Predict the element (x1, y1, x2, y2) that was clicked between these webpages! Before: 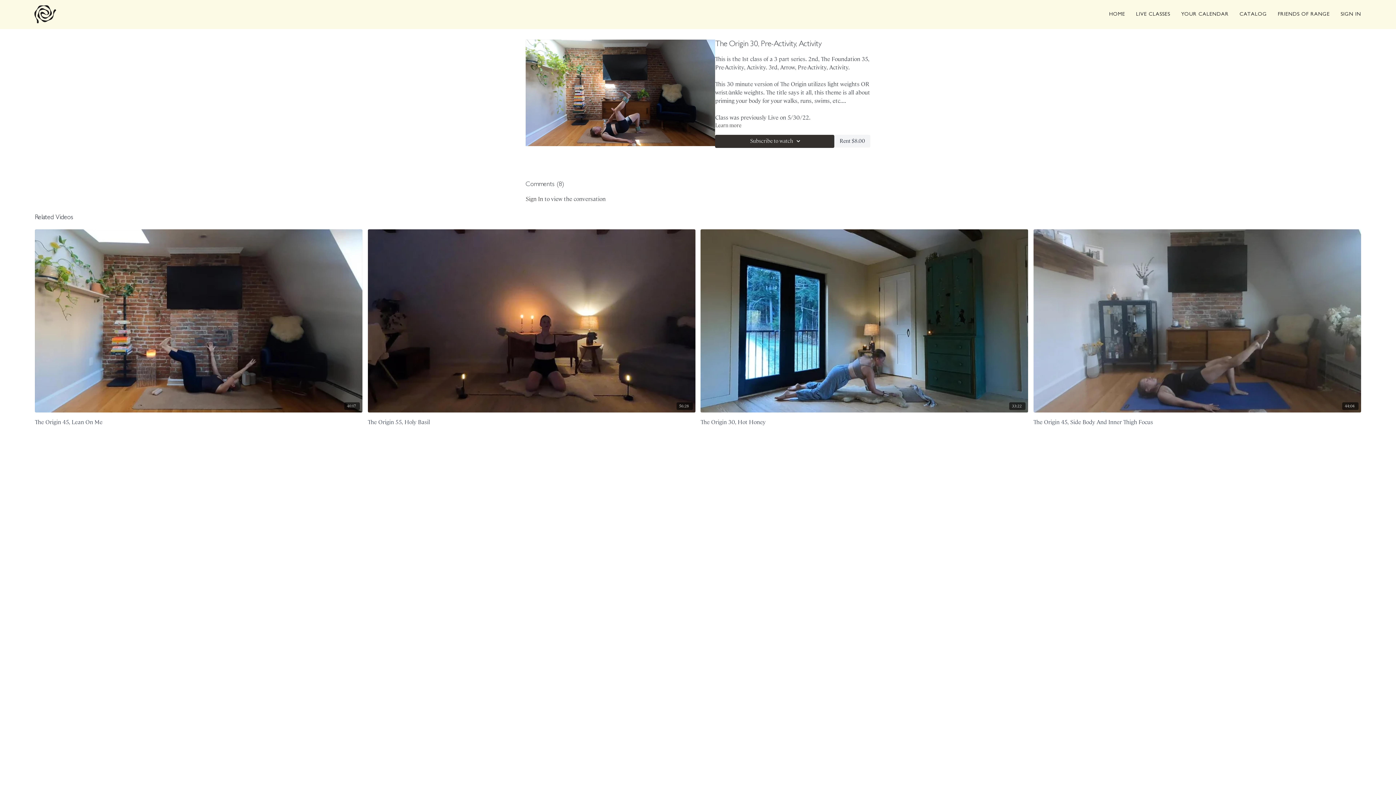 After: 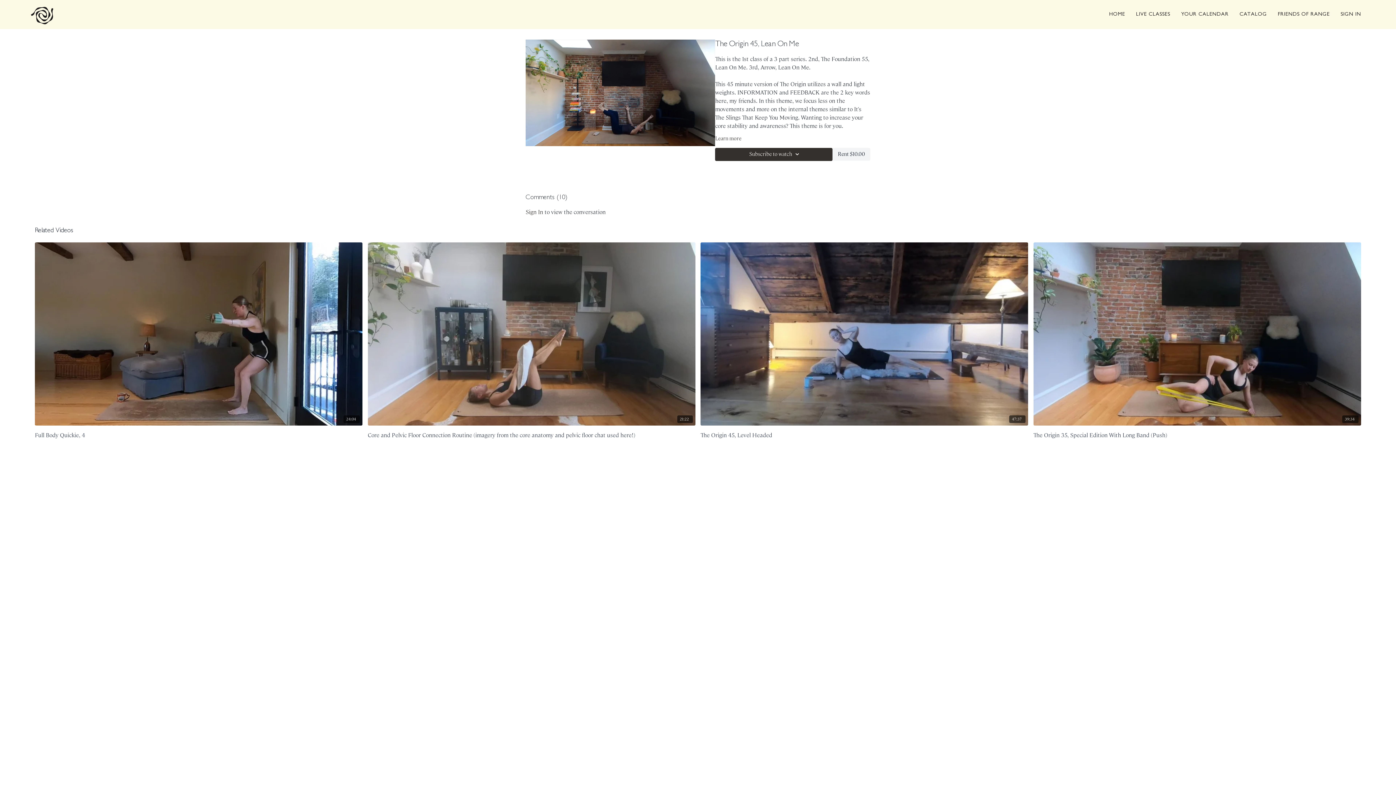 Action: bbox: (34, 418, 362, 426) label: The Origin 45, Lean On Me 